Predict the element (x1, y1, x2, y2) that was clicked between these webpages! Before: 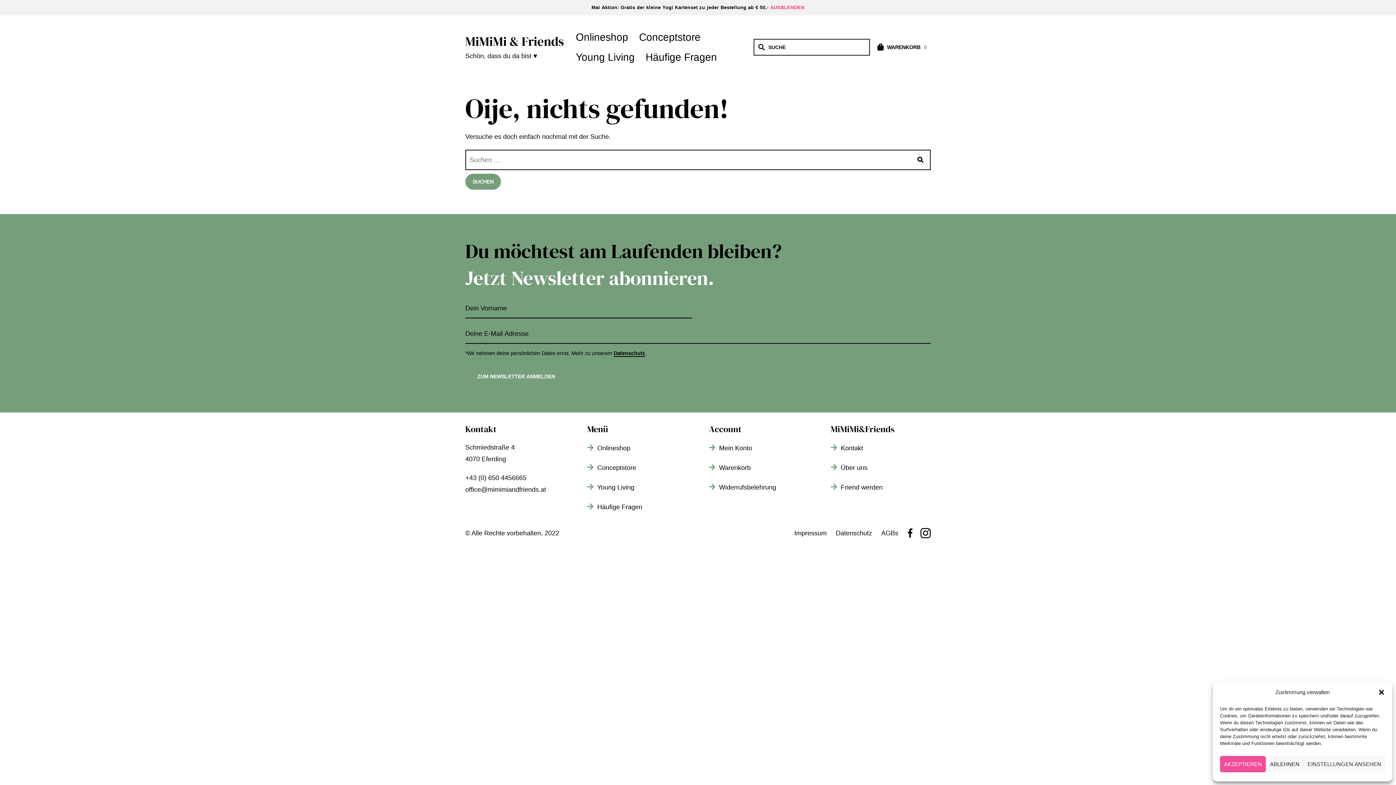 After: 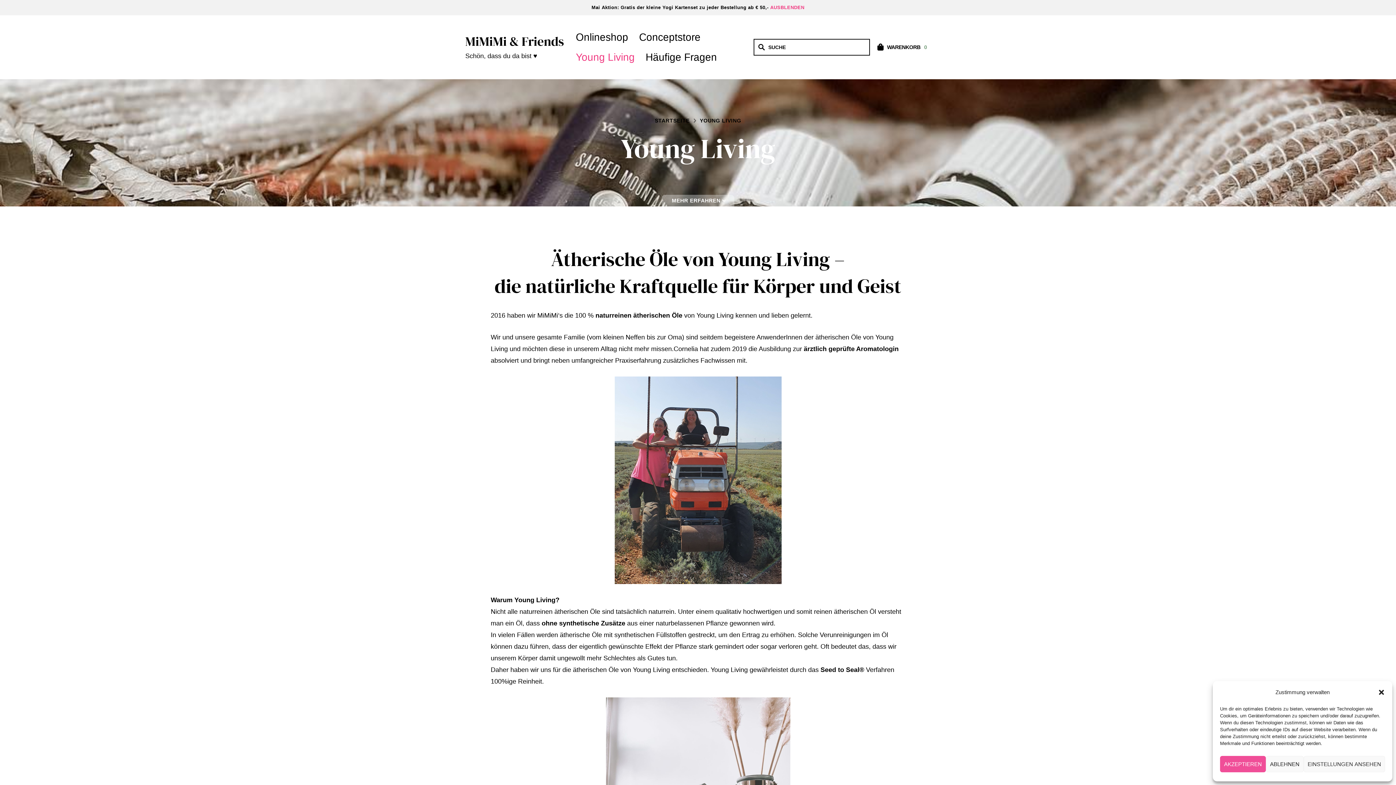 Action: label: Young Living bbox: (597, 483, 634, 491)